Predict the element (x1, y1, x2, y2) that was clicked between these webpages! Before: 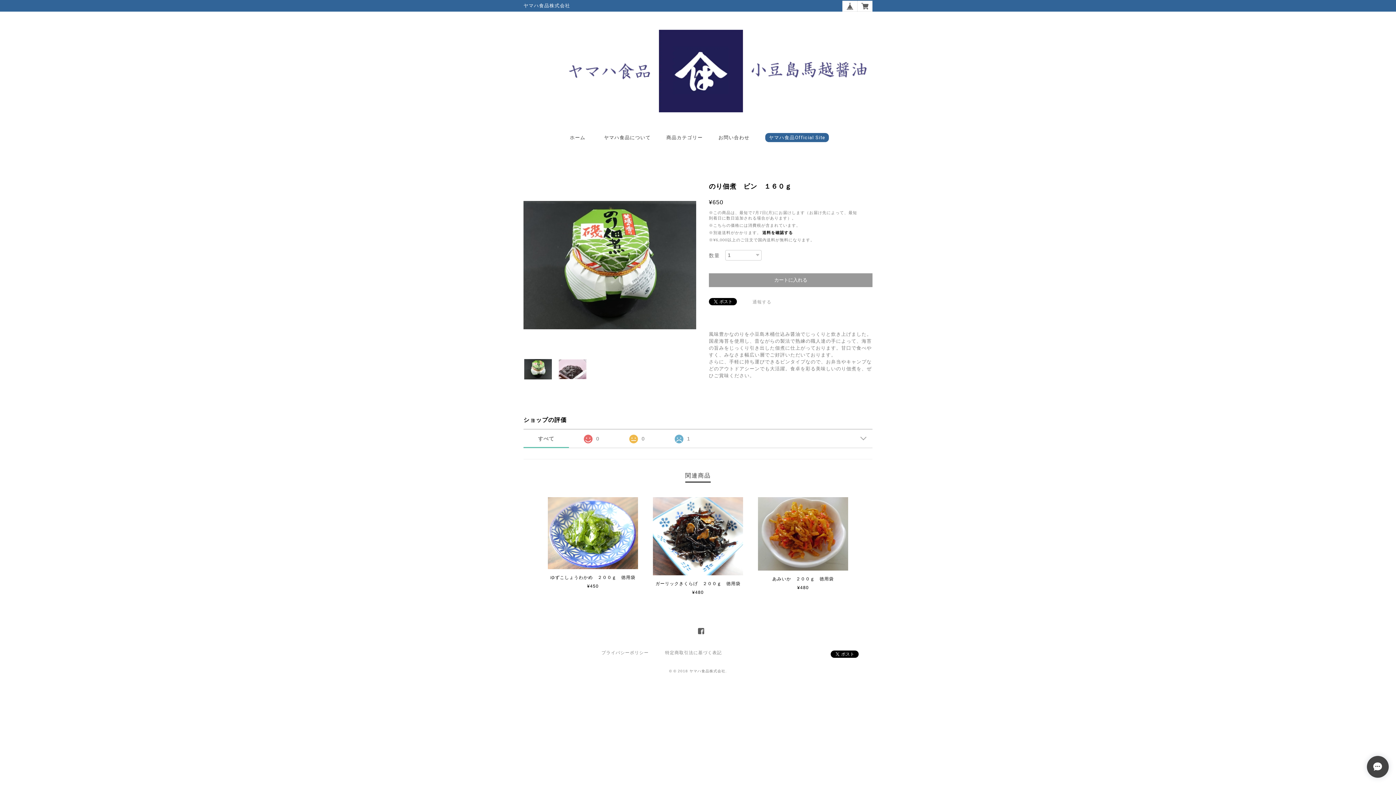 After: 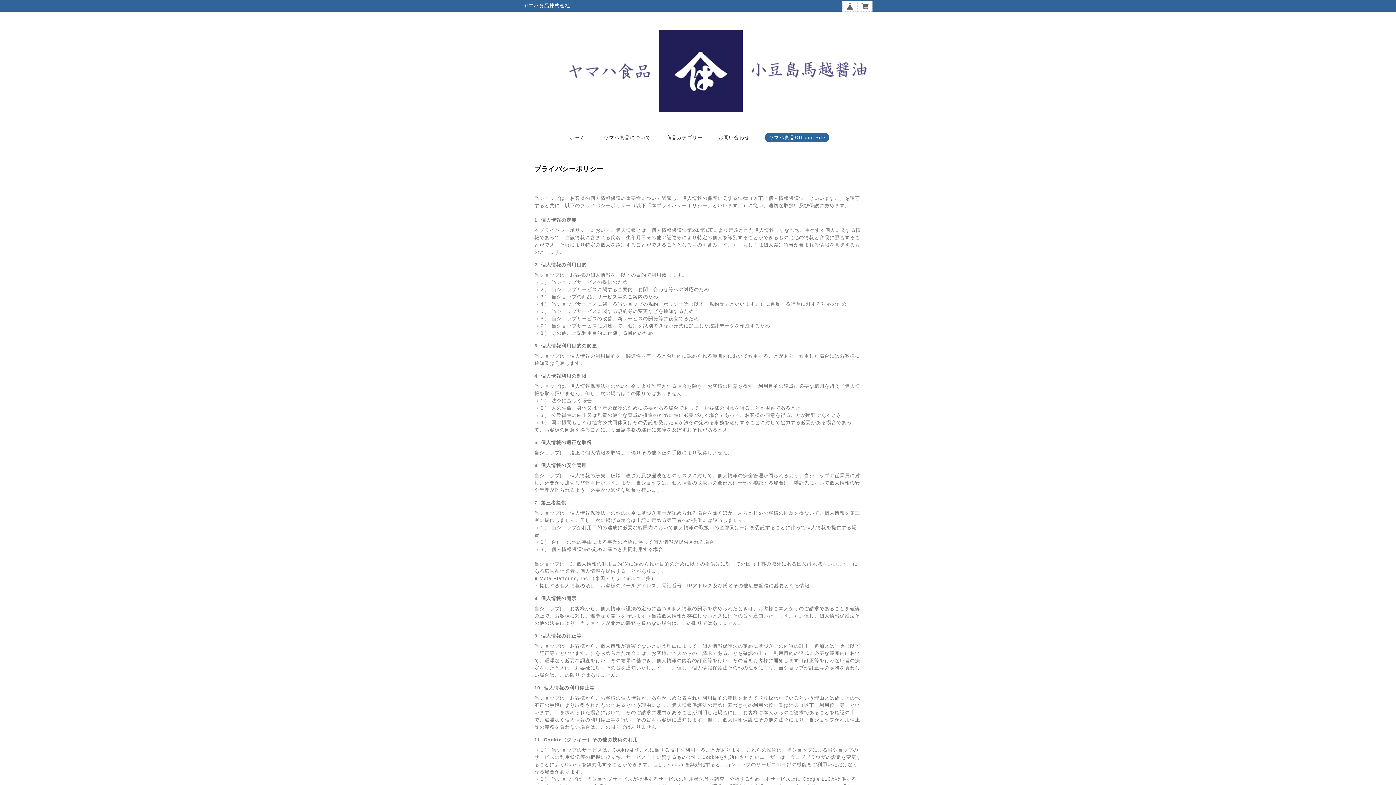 Action: bbox: (601, 650, 648, 655) label: プライバシーポリシー